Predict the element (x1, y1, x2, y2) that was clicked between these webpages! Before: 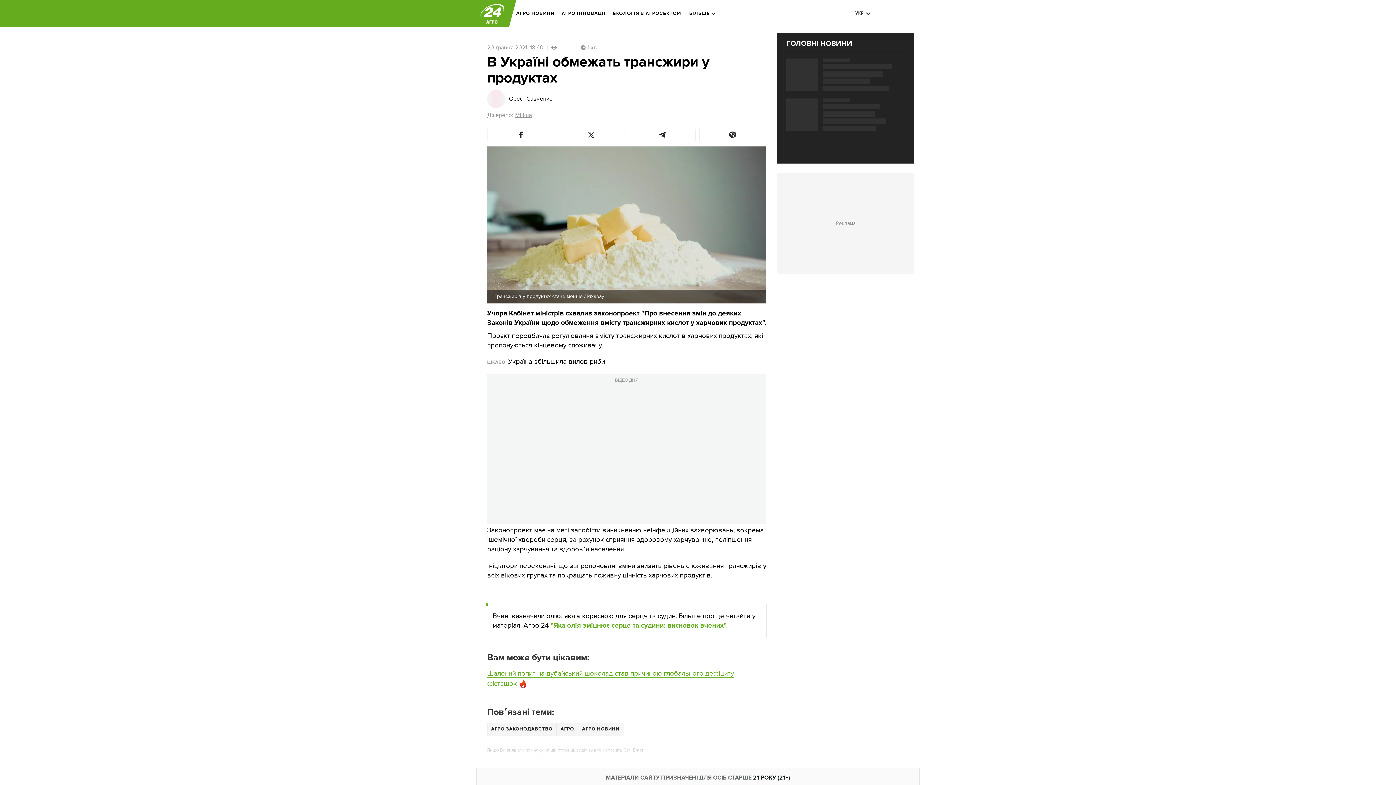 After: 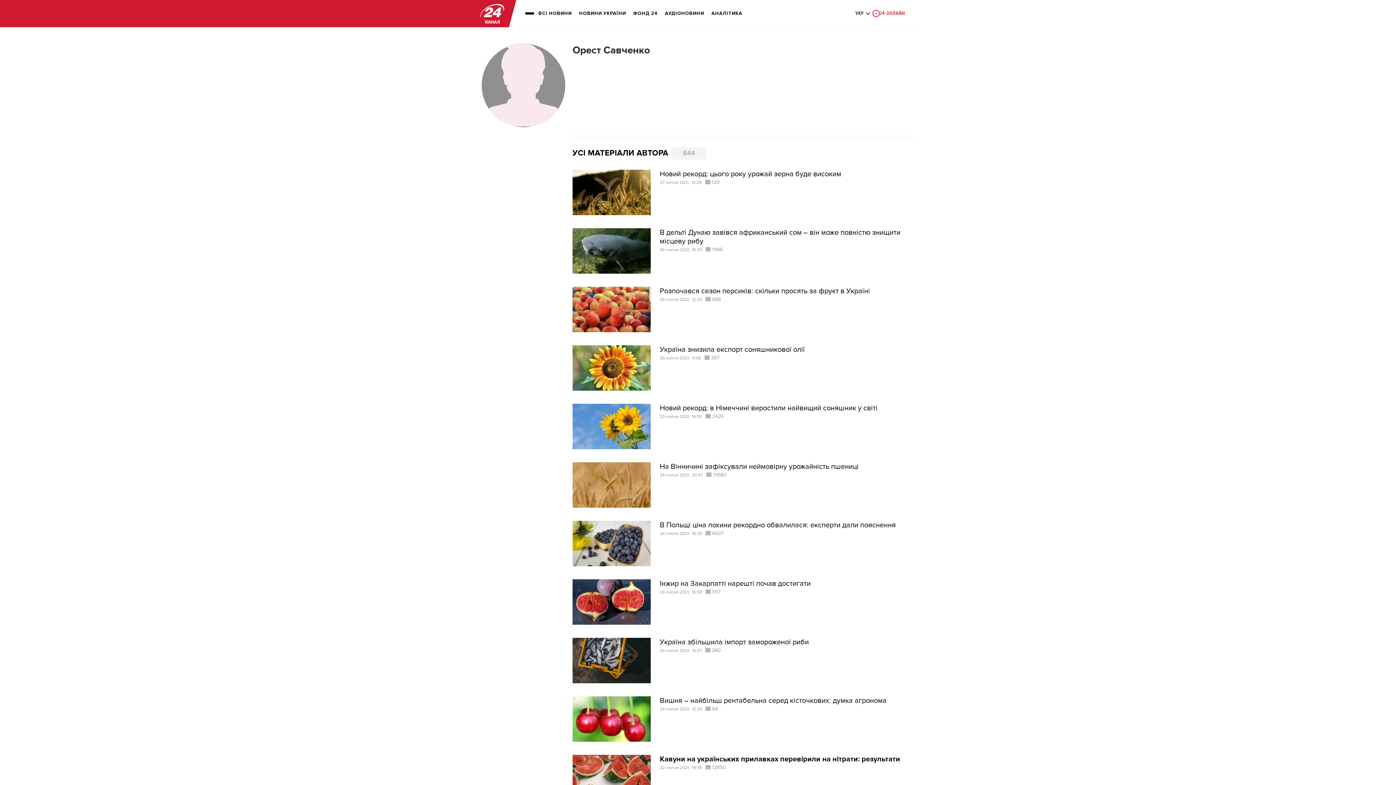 Action: label: Орест Савченко bbox: (509, 96, 552, 101)